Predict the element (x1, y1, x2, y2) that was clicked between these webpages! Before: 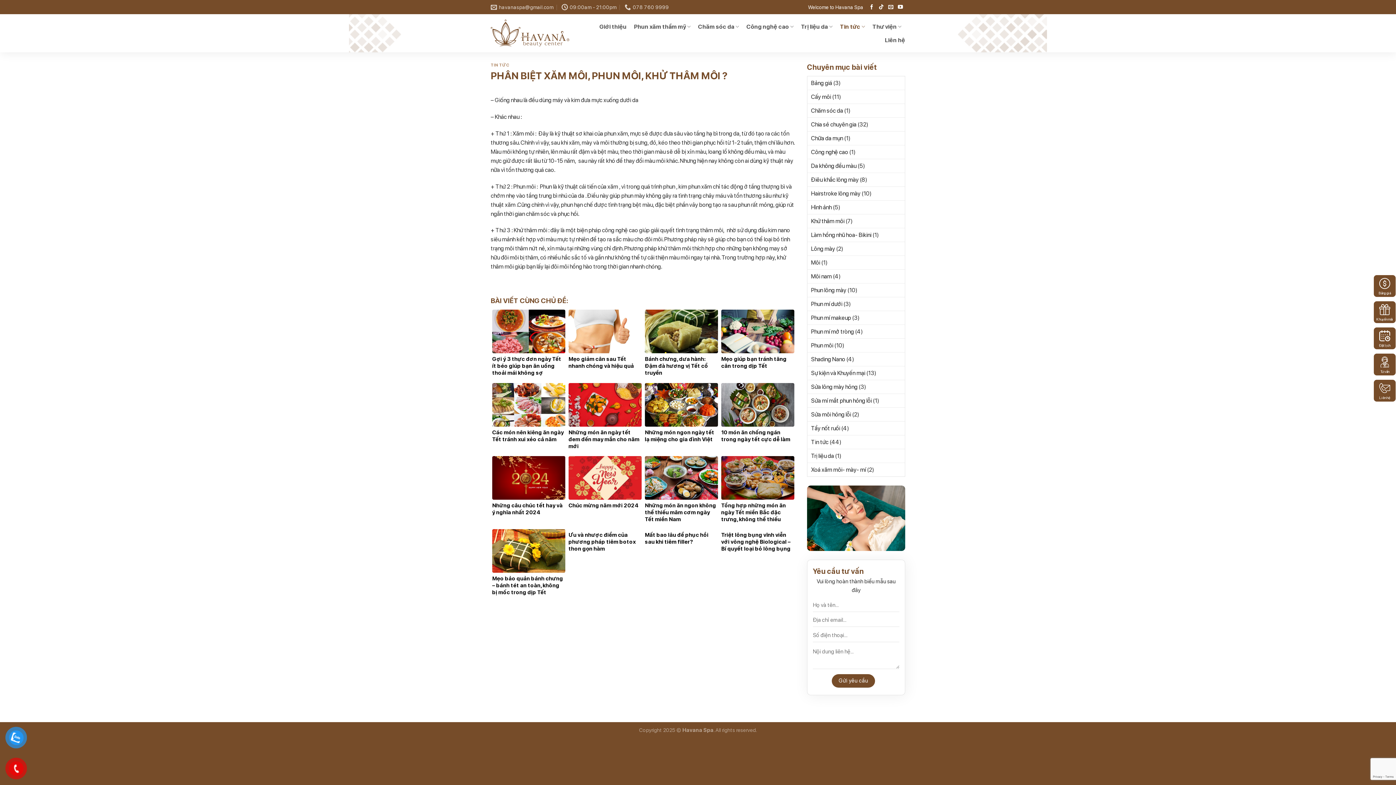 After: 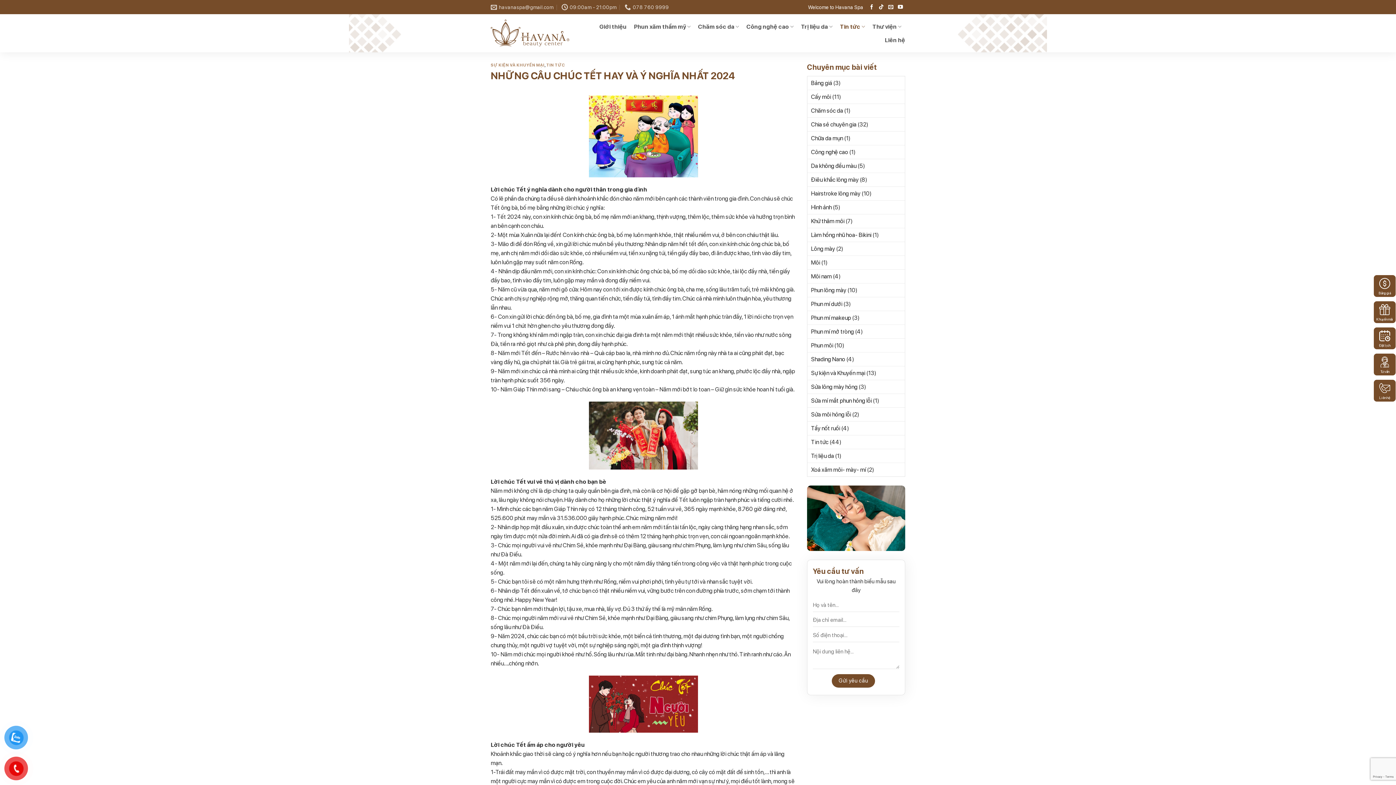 Action: label: Những câu chúc tết hay và ý nghĩa nhất 2024 bbox: (492, 499, 565, 523)